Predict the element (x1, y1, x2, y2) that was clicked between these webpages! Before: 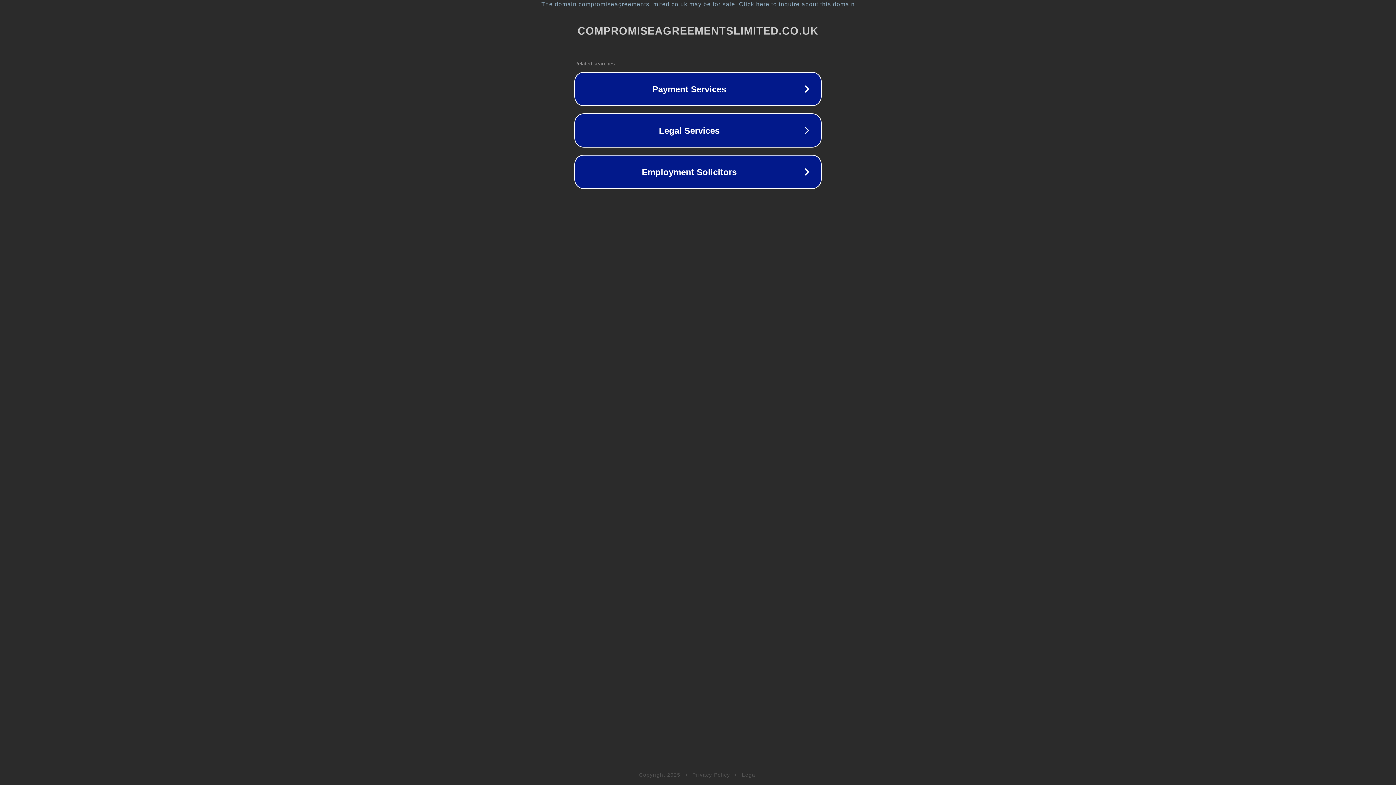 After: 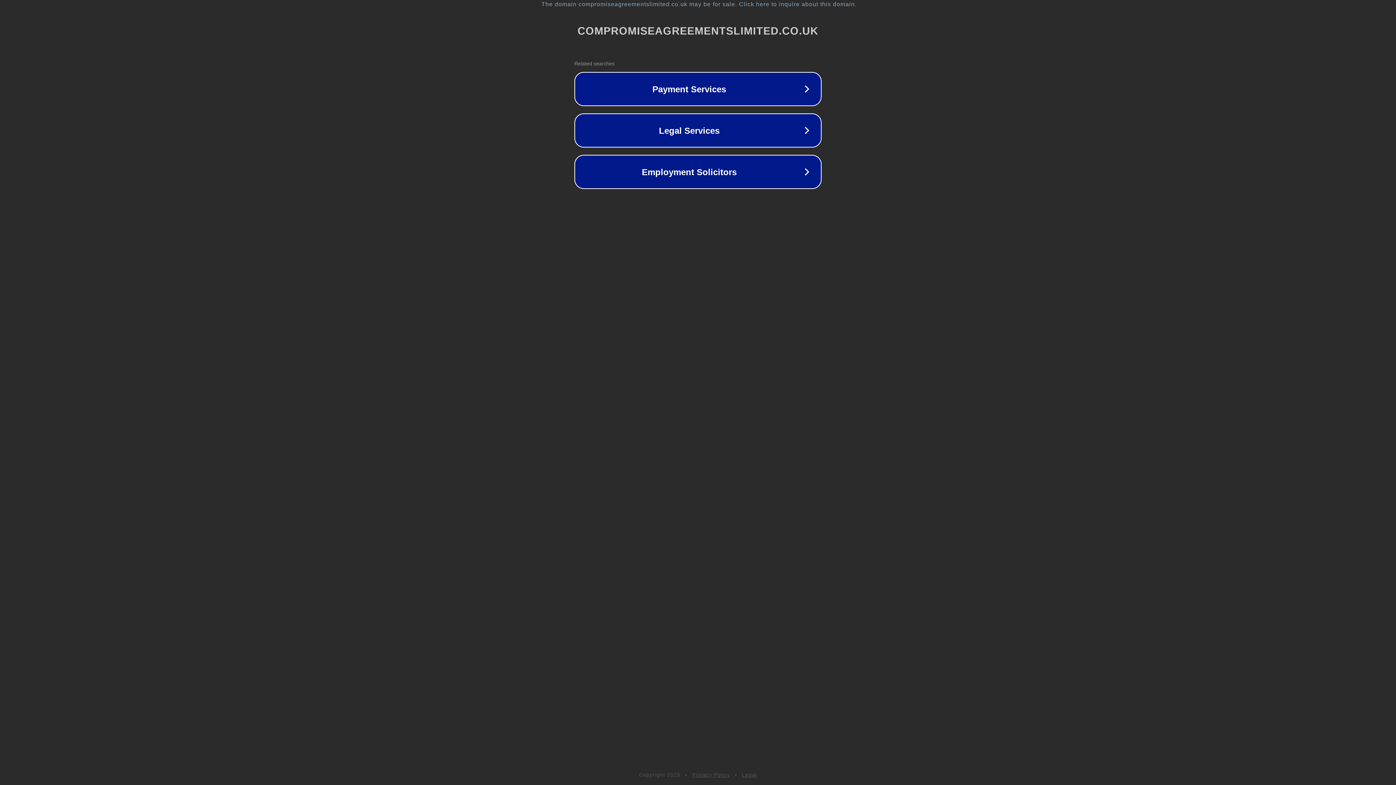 Action: bbox: (692, 772, 730, 778) label: Privacy Policy